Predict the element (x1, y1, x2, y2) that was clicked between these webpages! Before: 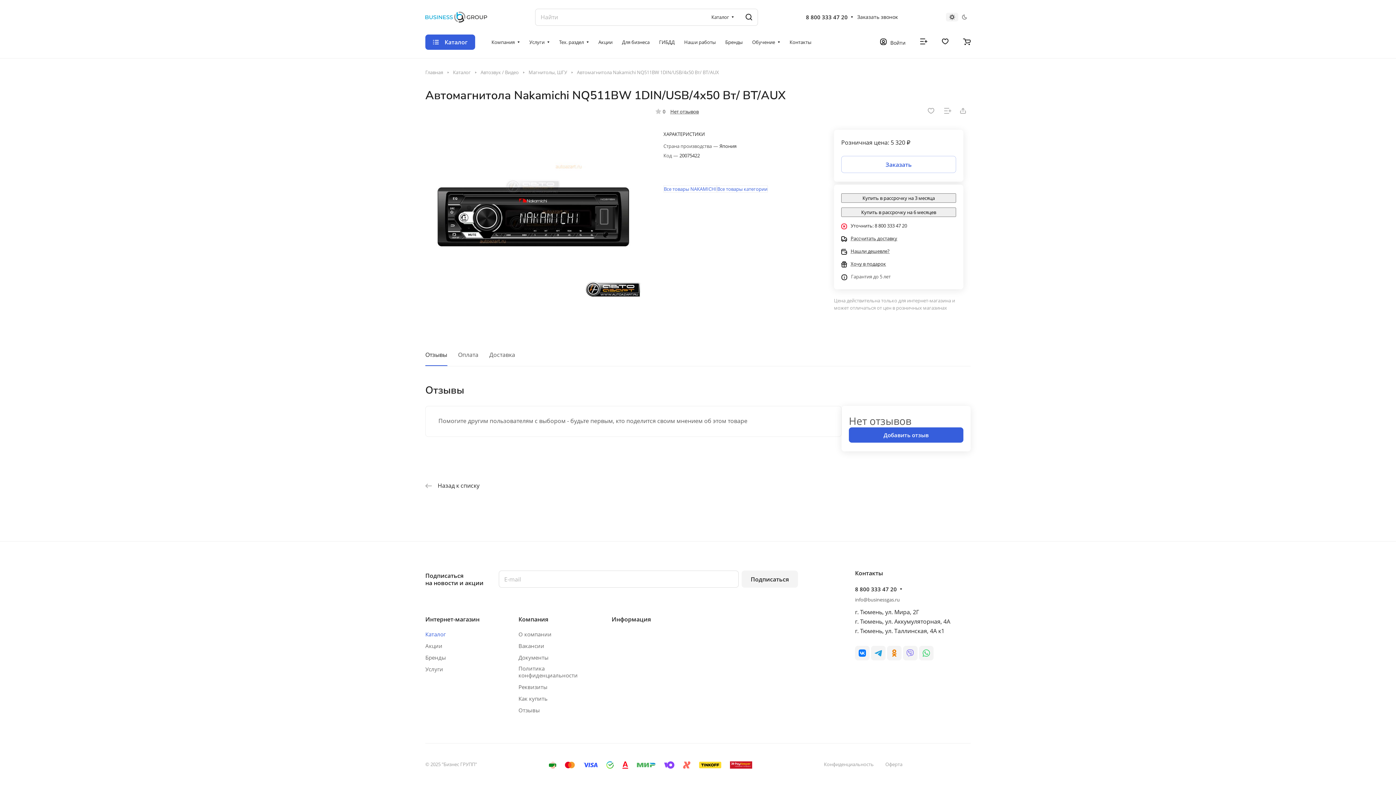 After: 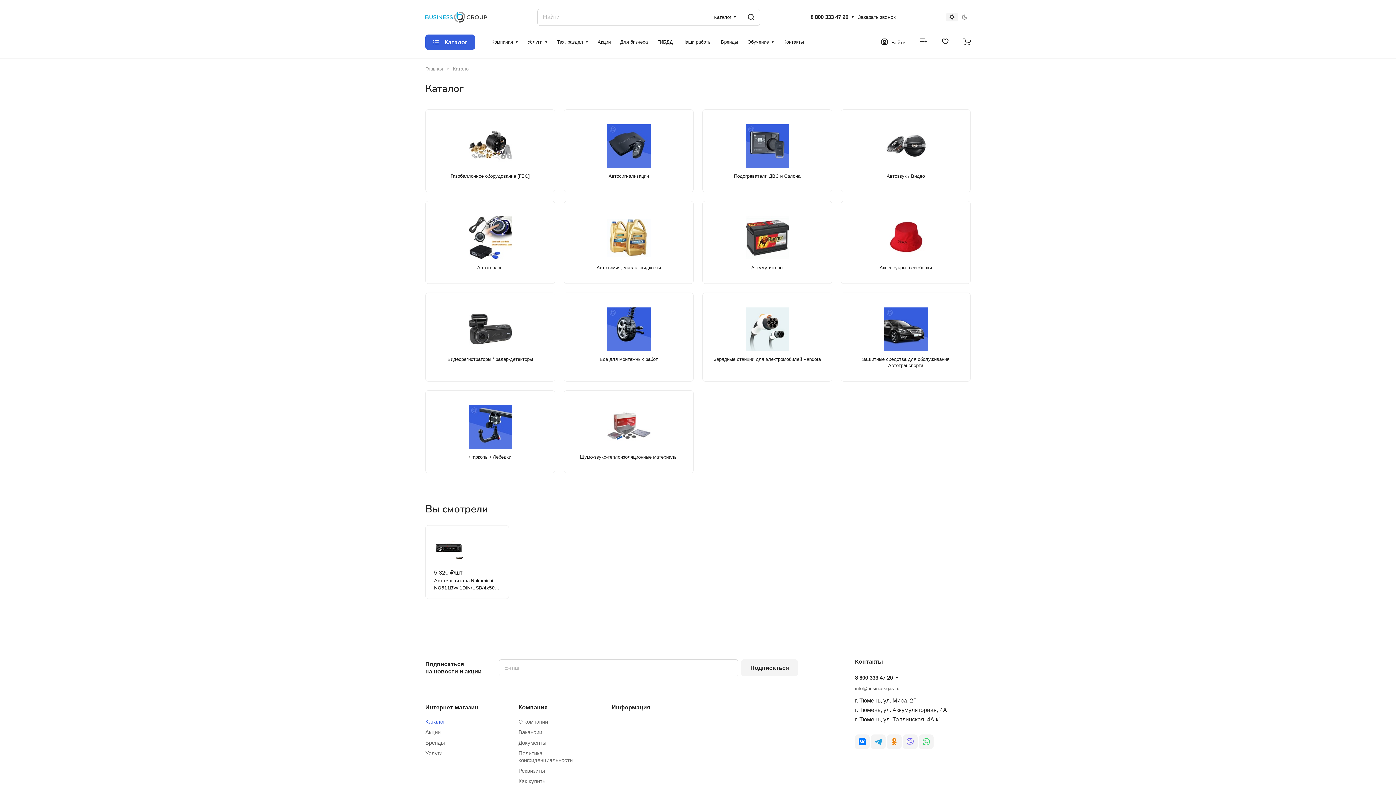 Action: label: Каталог bbox: (453, 68, 470, 76)